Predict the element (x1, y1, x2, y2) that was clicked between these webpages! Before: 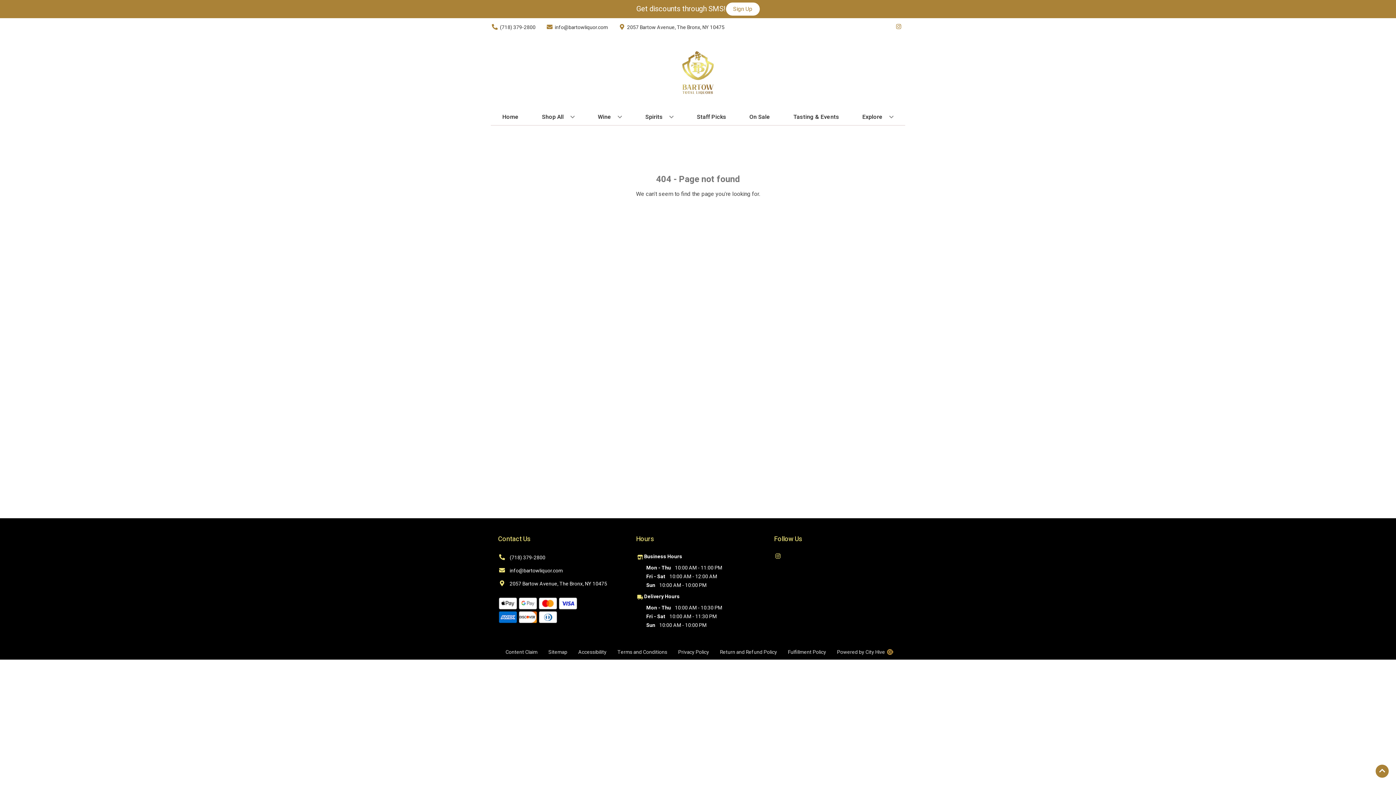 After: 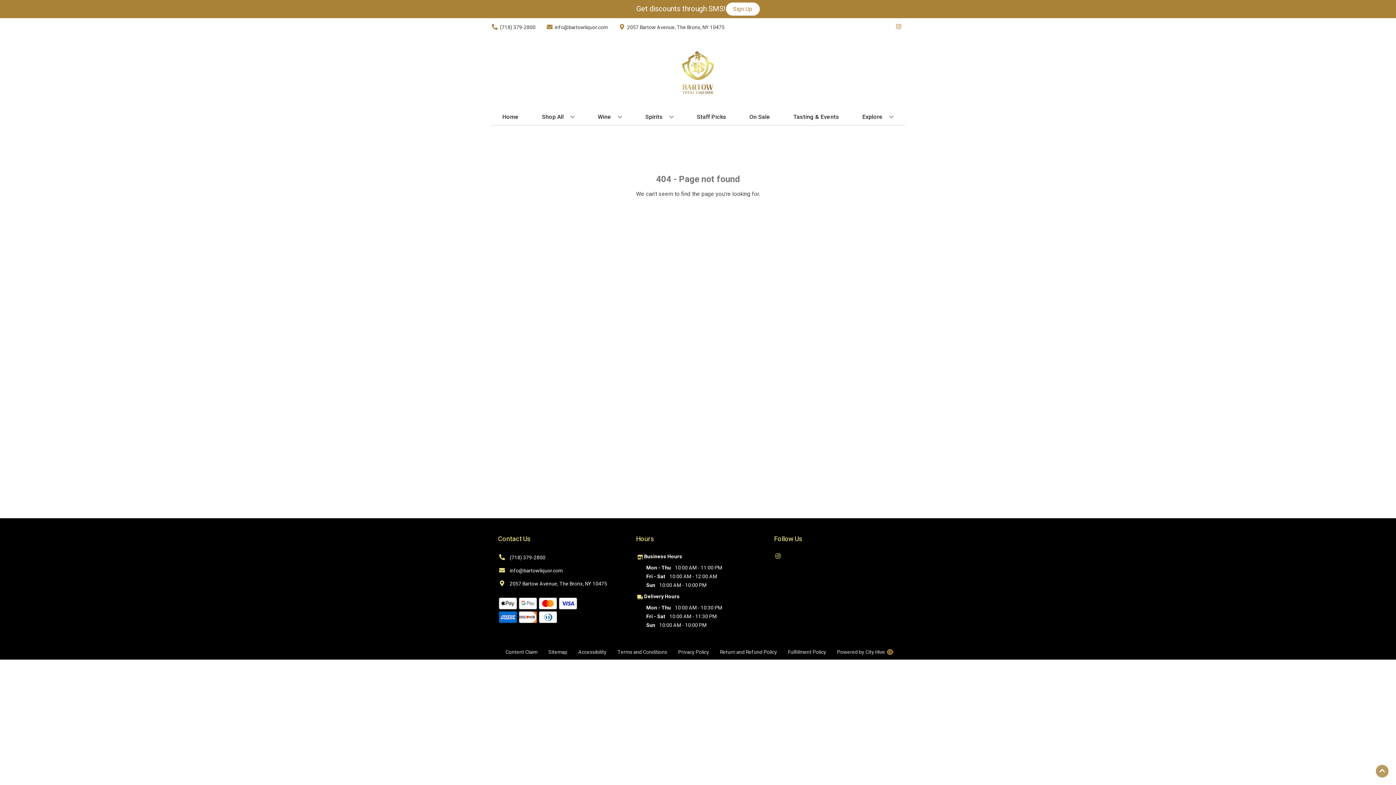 Action: bbox: (1376, 765, 1389, 778) label: Go to top